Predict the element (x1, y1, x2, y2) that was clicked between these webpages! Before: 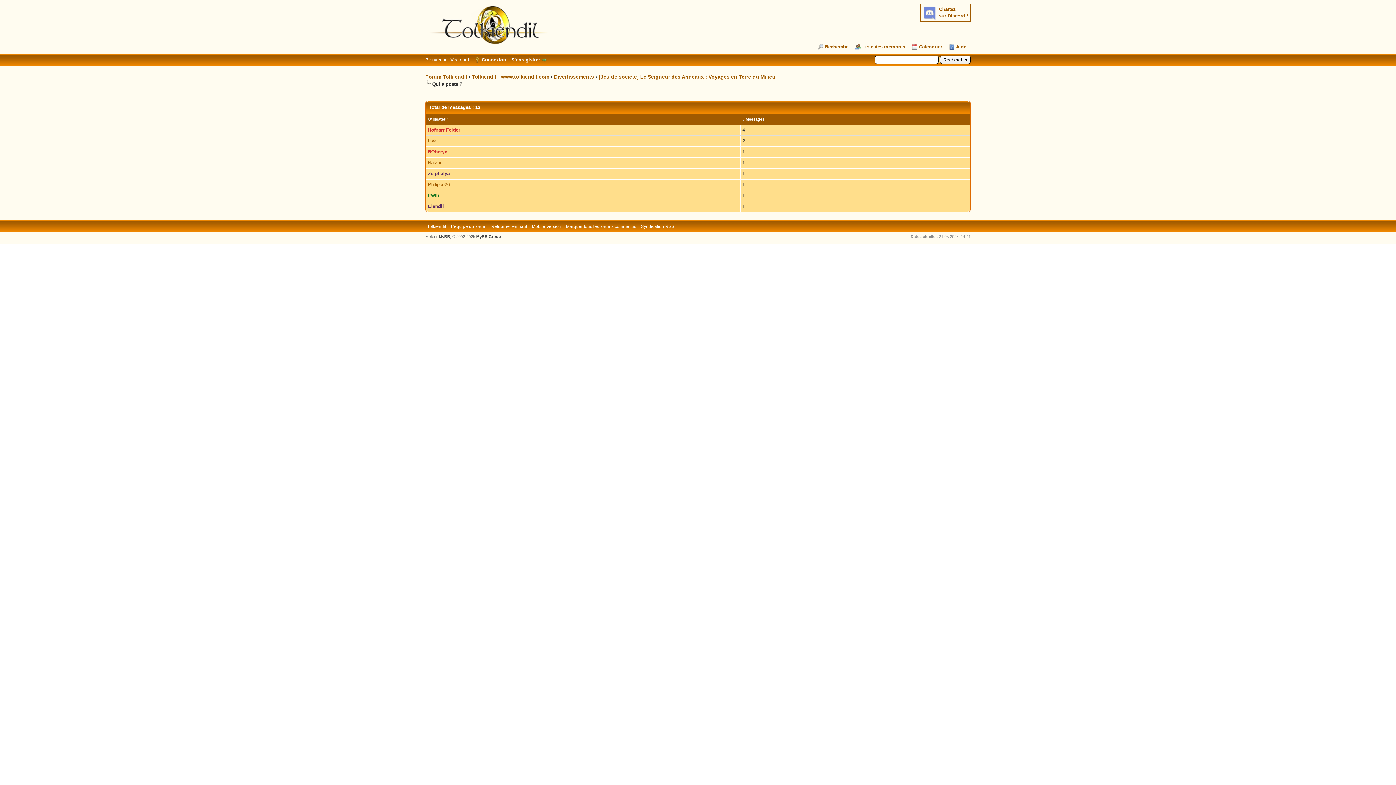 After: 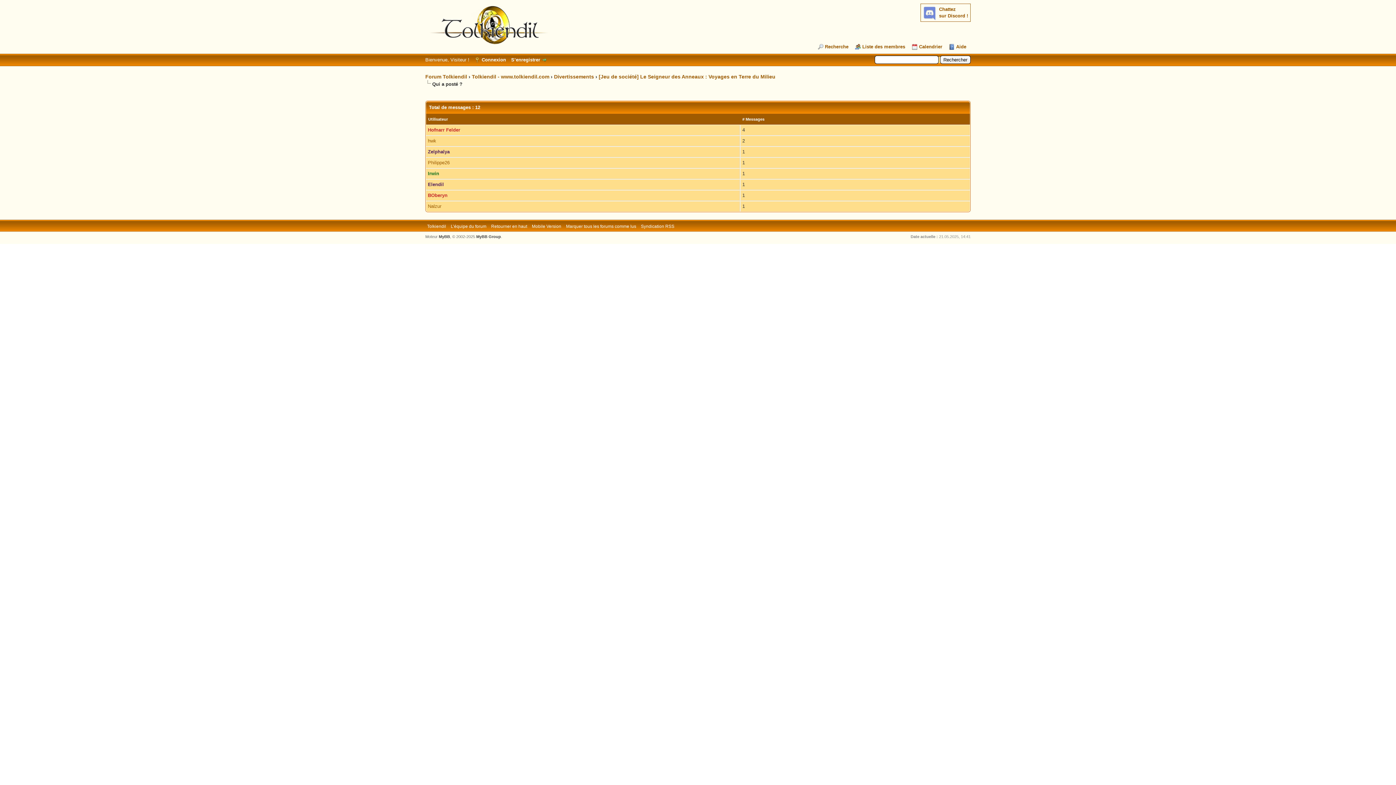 Action: bbox: (742, 117, 764, 121) label: # Messages